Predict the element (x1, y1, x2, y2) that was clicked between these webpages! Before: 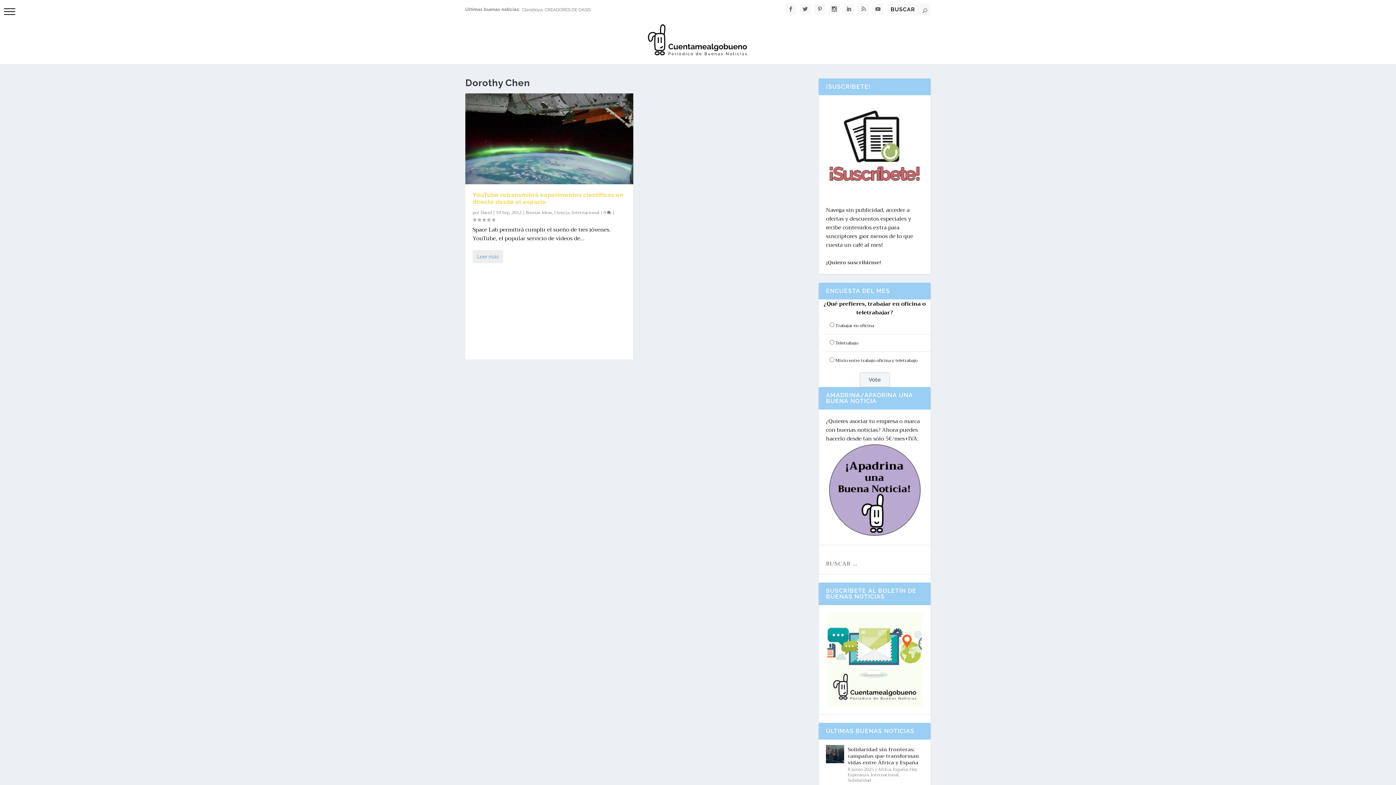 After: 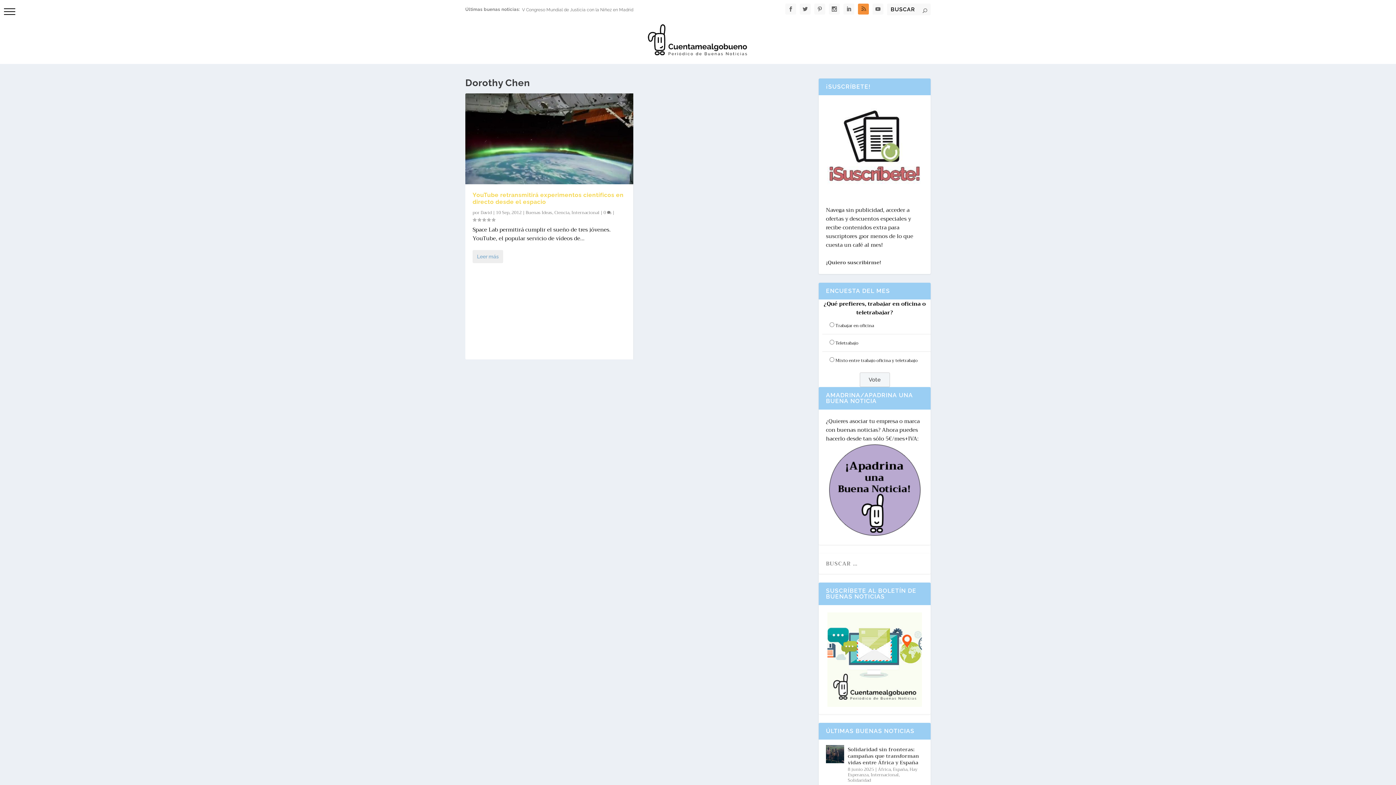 Action: bbox: (858, 3, 869, 14)